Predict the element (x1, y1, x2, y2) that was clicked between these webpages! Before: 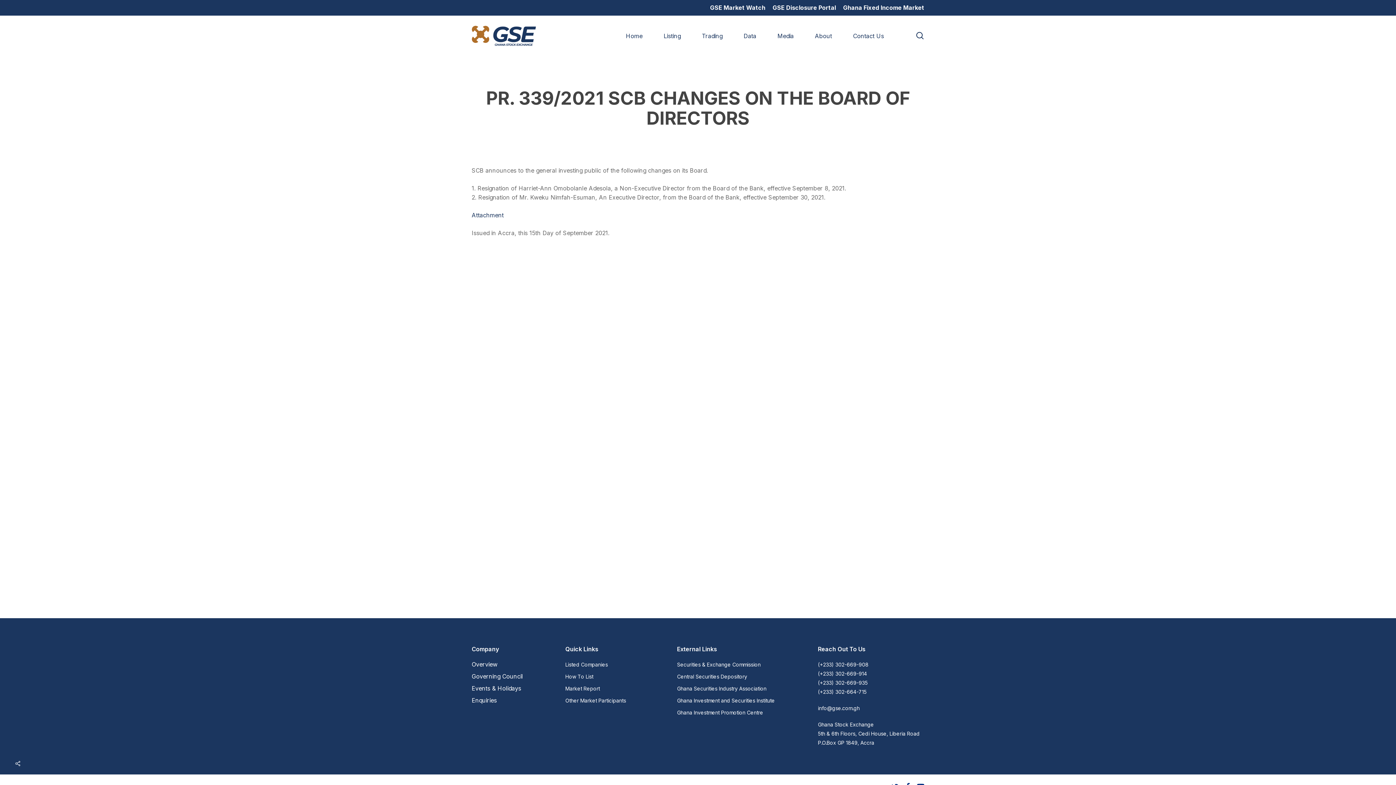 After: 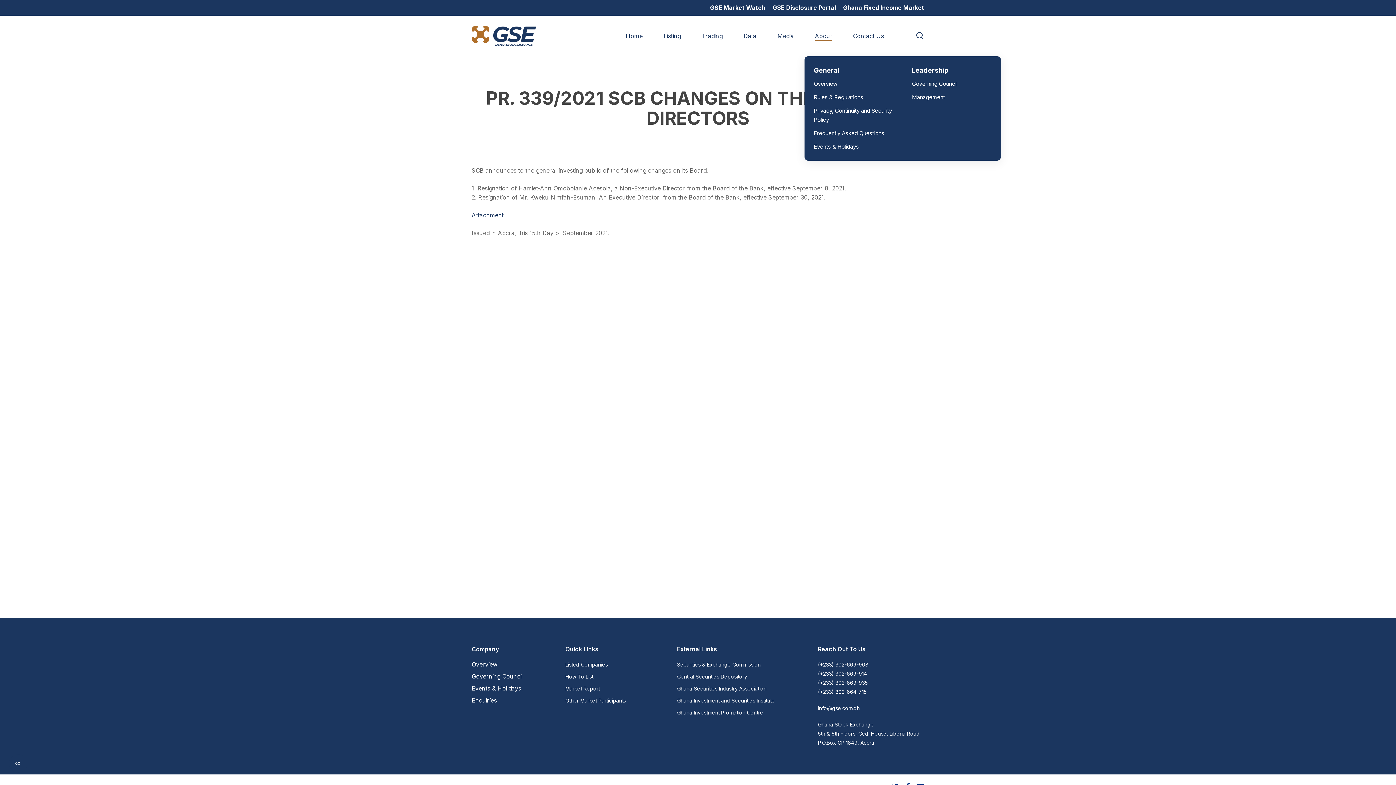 Action: label: About bbox: (815, 31, 832, 39)